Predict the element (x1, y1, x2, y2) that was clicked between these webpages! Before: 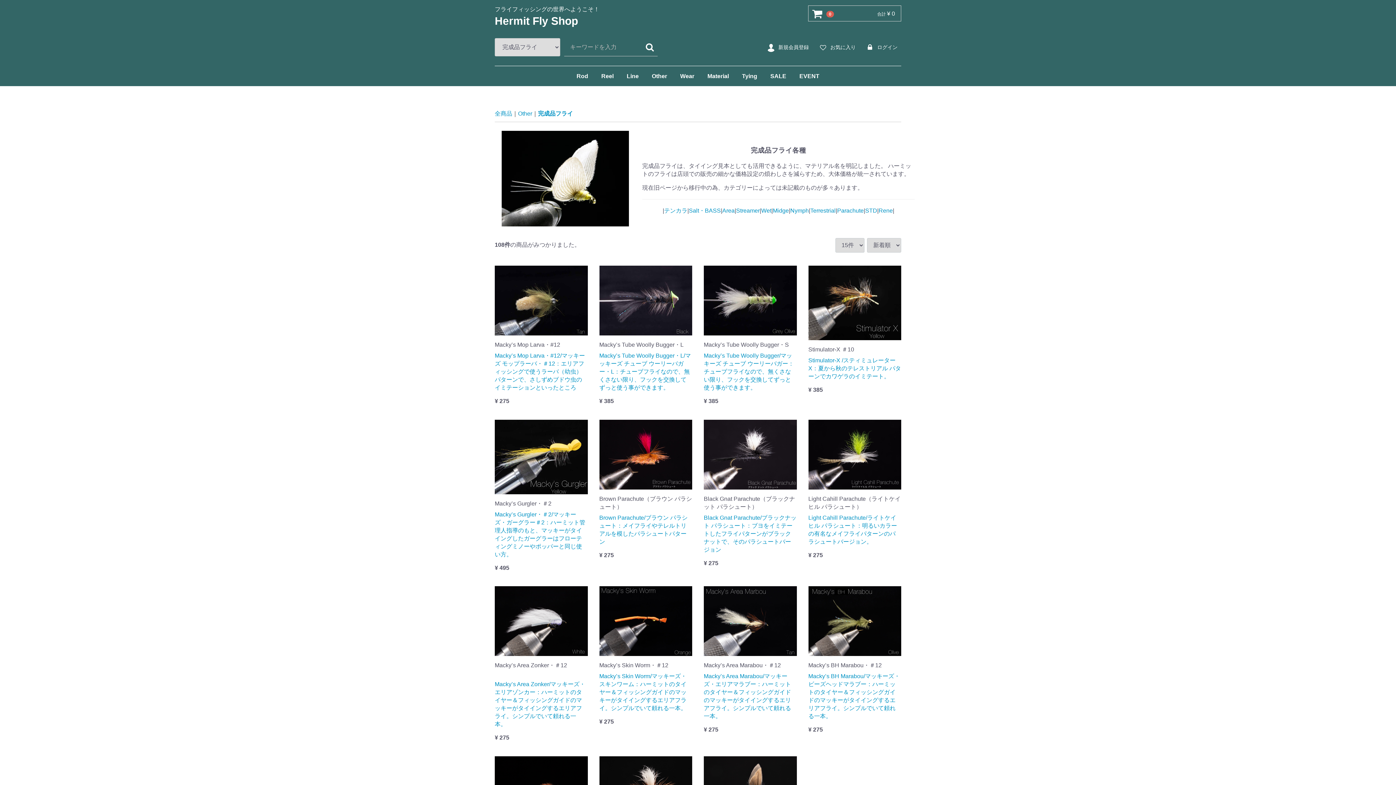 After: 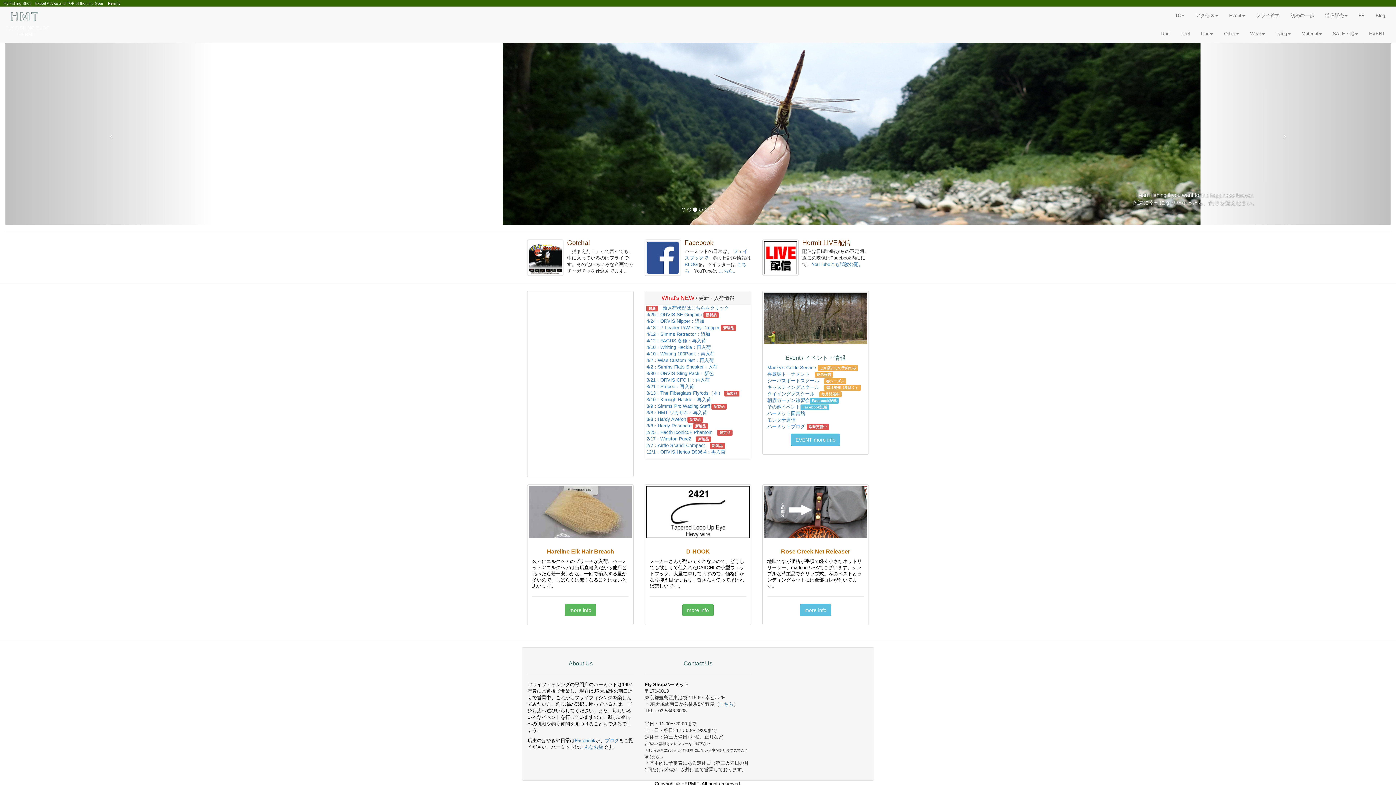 Action: label: Hermit Fly Shop bbox: (494, 14, 578, 26)